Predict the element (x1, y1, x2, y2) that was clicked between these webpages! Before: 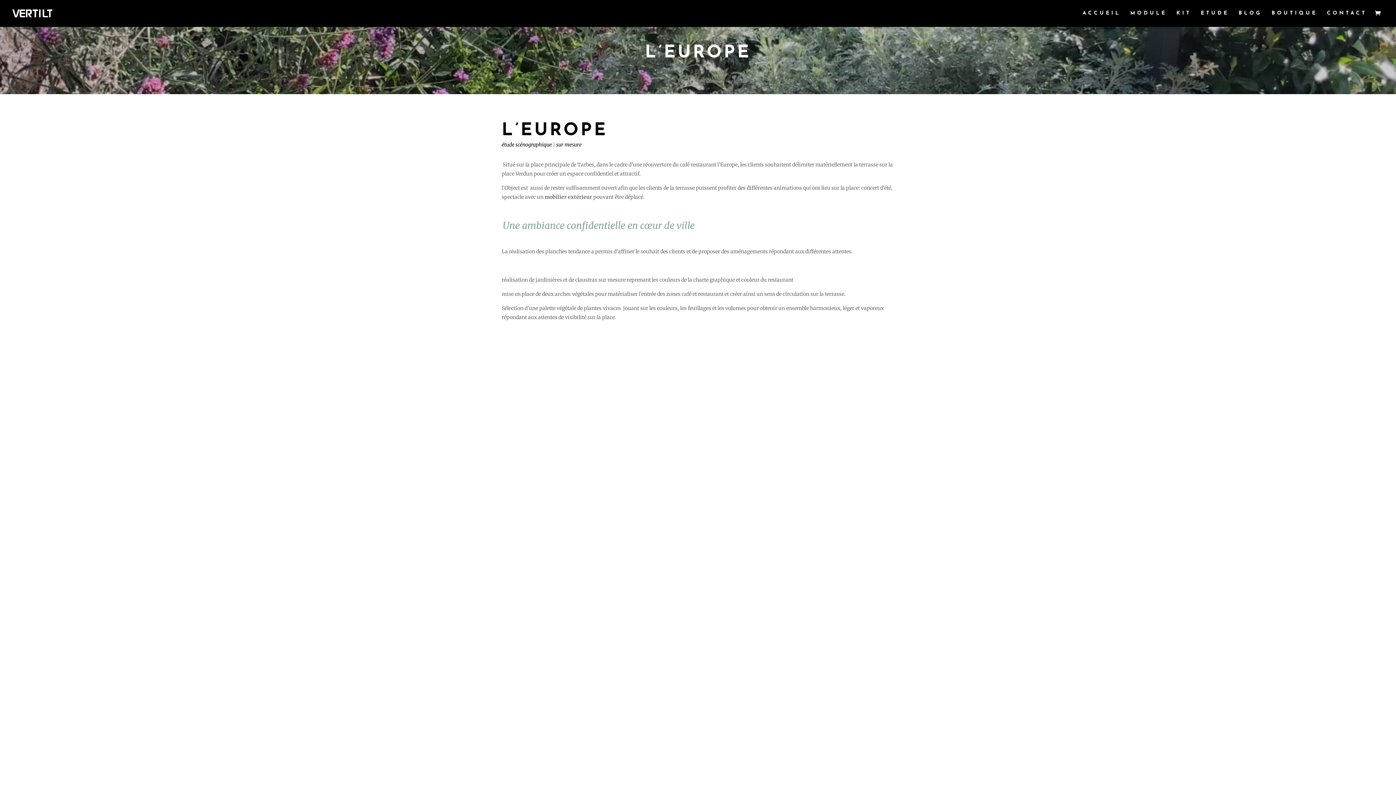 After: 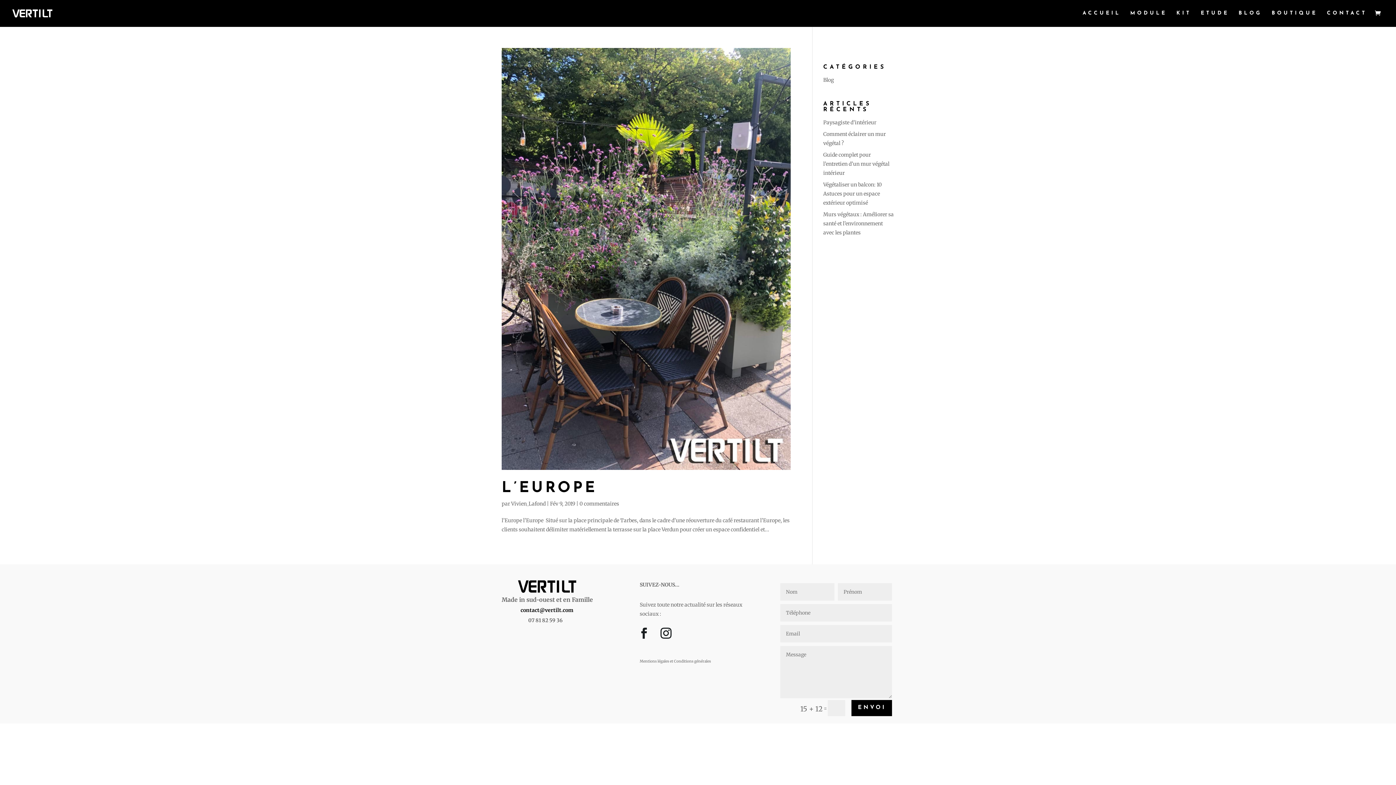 Action: label: sur mesure bbox: (556, 141, 581, 148)